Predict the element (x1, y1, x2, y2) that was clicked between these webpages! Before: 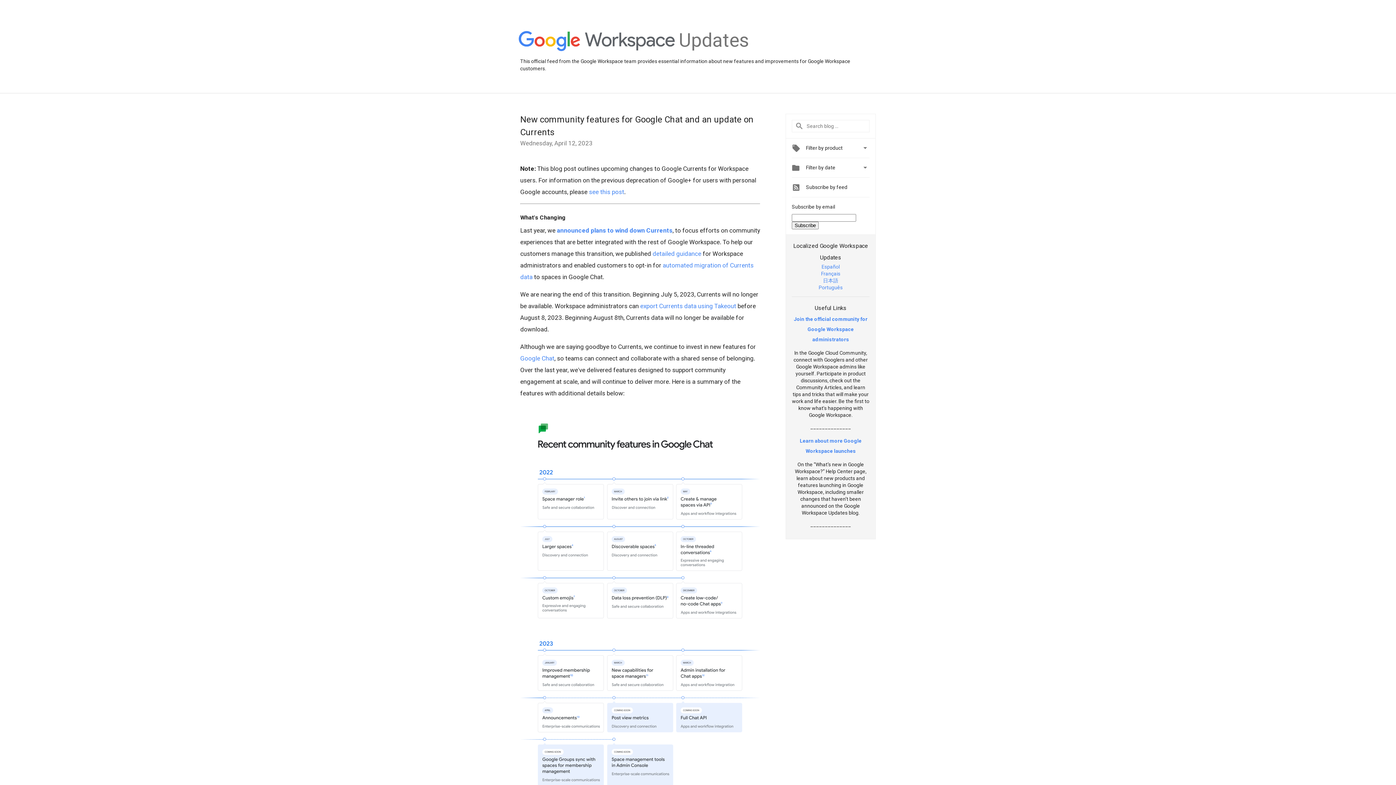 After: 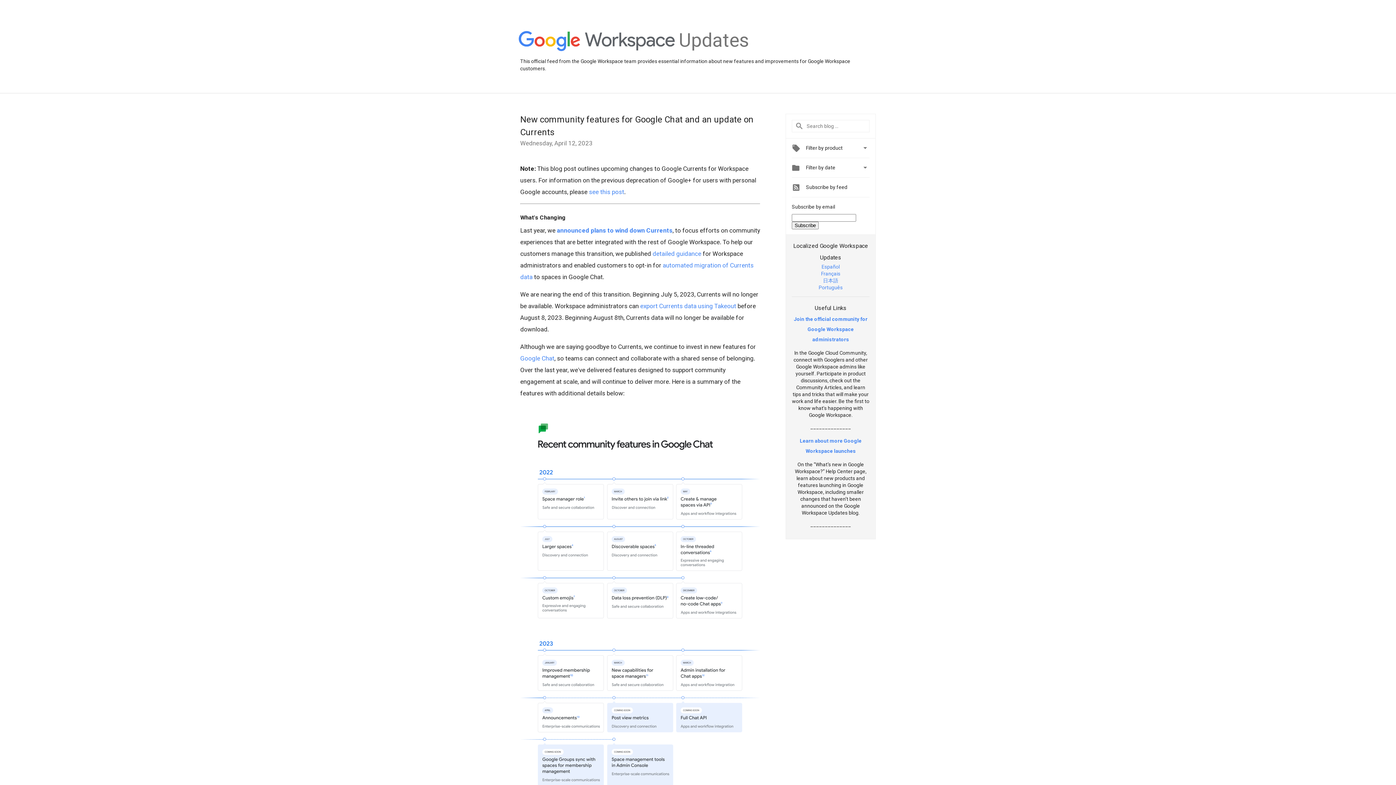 Action: bbox: (794, 316, 867, 342) label: Join the official community for Google Workspace administrators